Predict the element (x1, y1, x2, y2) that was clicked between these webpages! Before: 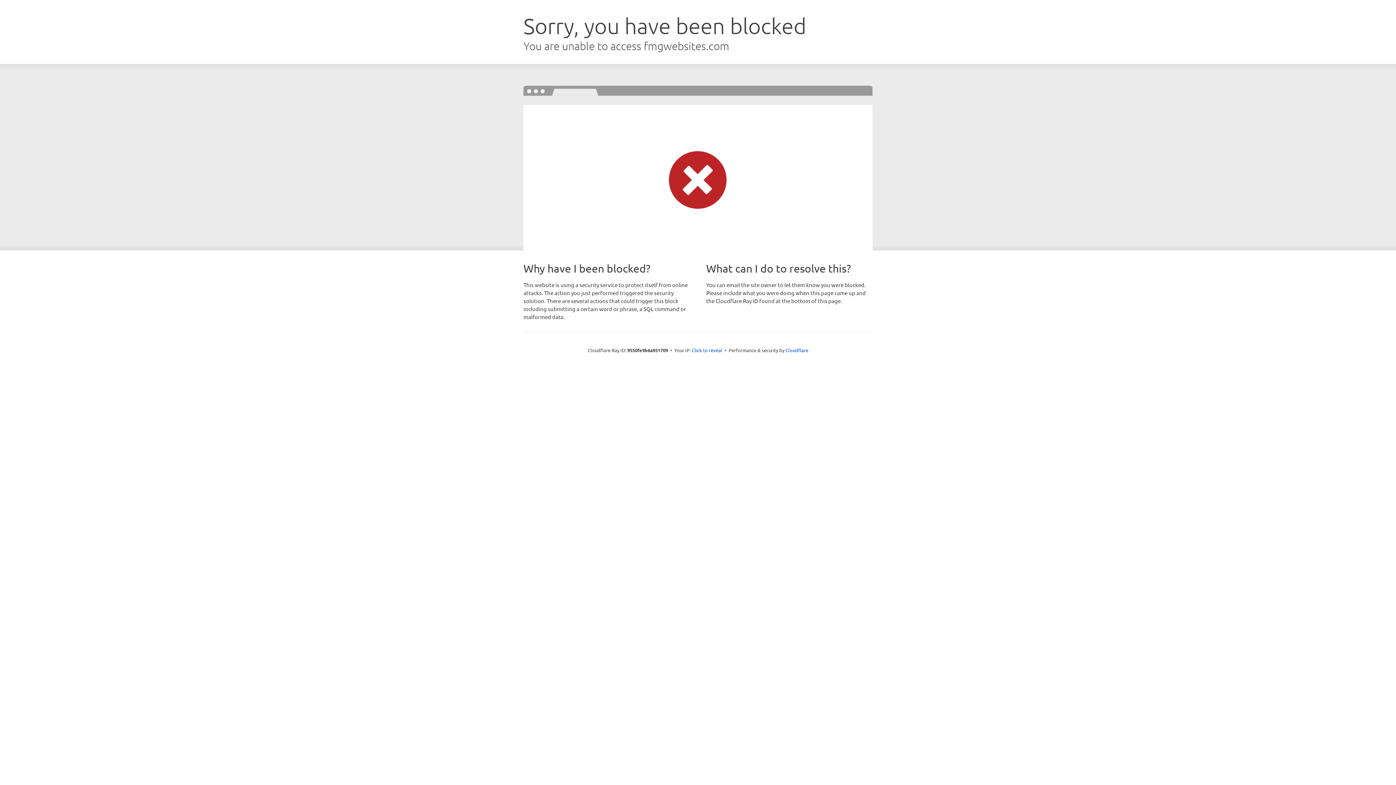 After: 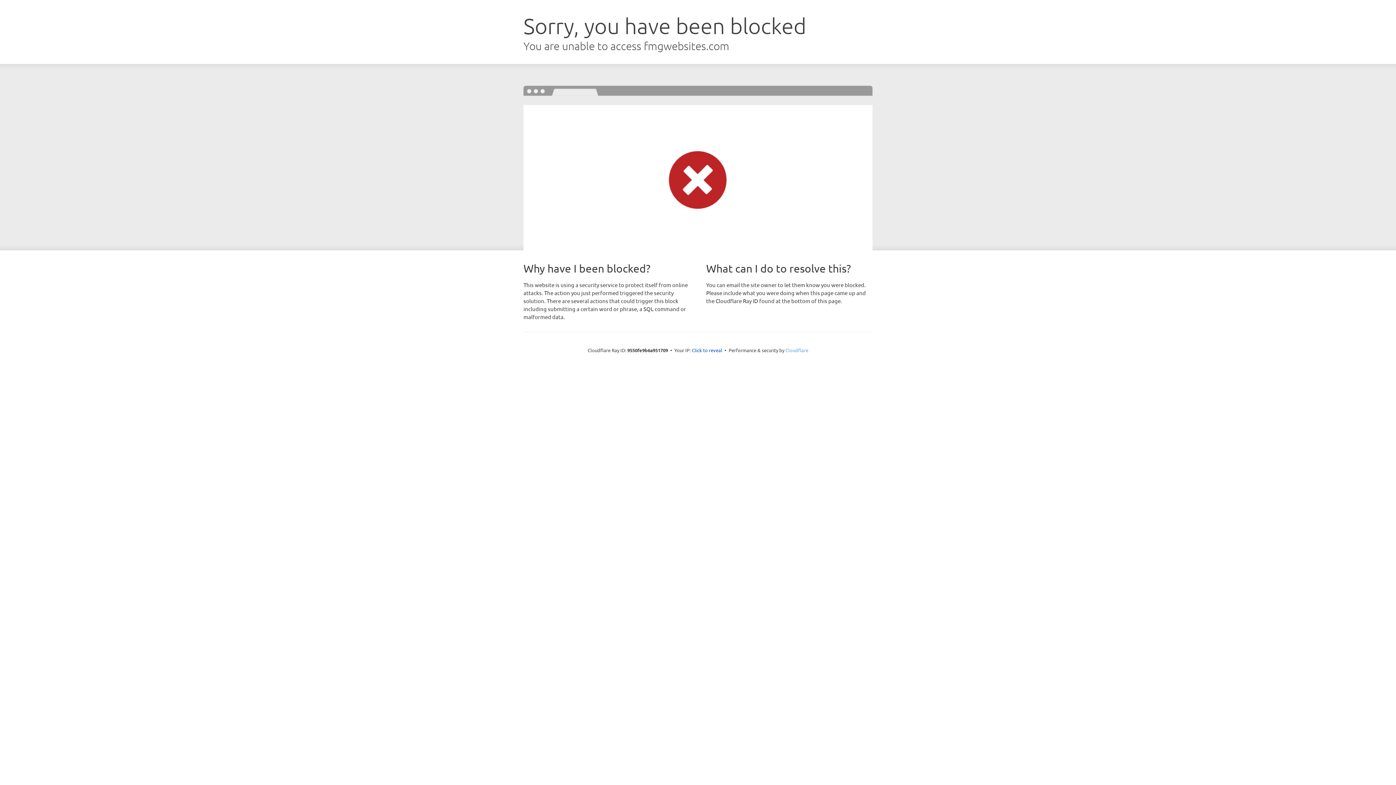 Action: bbox: (785, 347, 808, 353) label: Cloudflare